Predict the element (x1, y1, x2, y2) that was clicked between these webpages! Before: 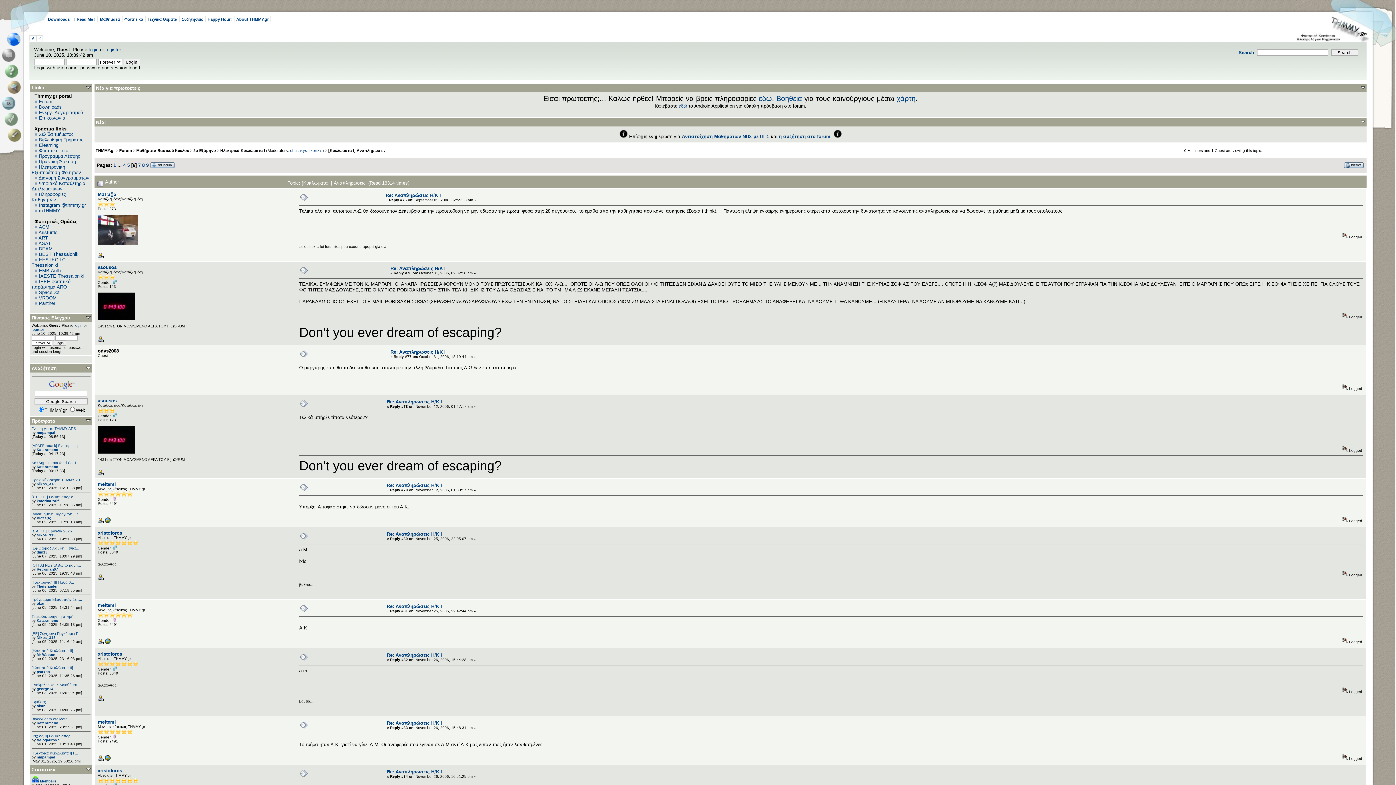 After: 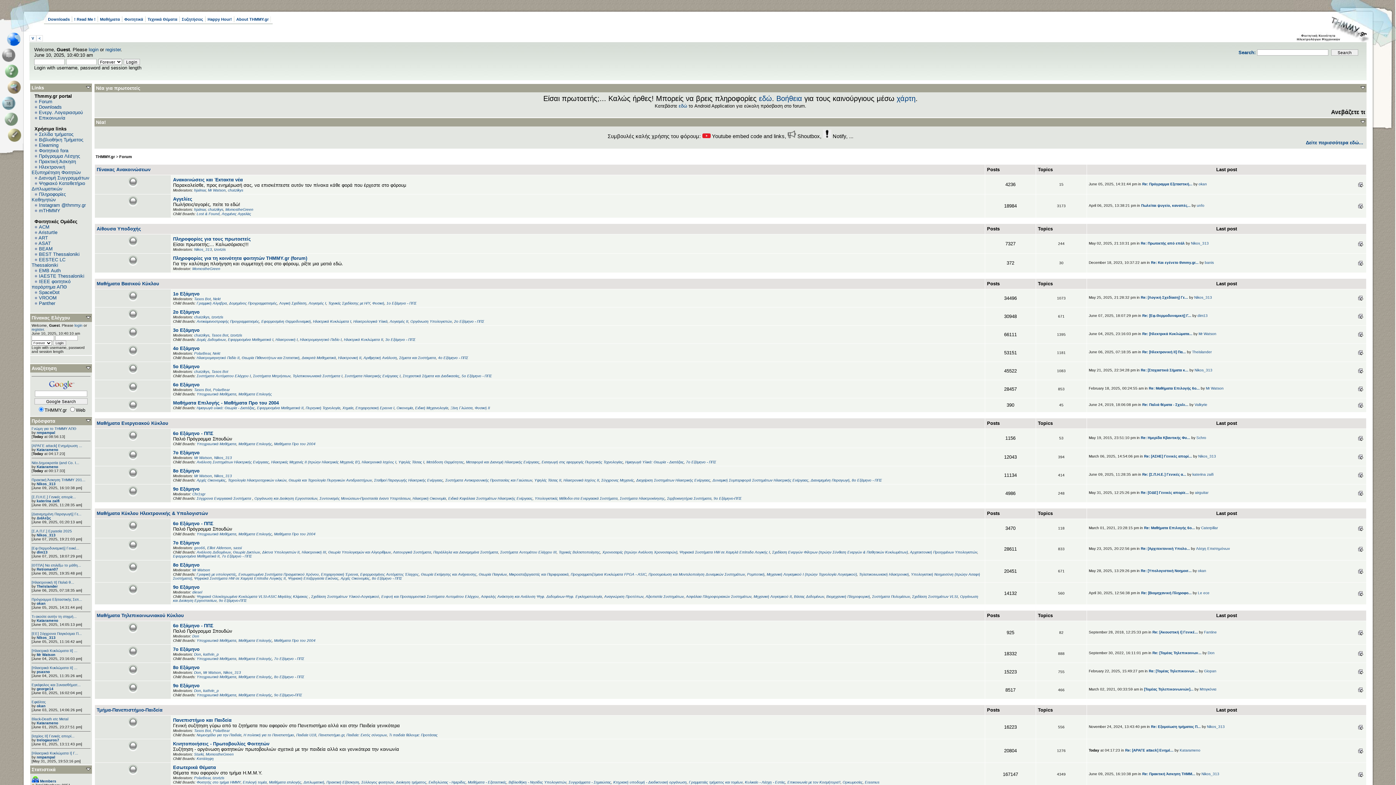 Action: label: Forum bbox: (119, 148, 132, 152)